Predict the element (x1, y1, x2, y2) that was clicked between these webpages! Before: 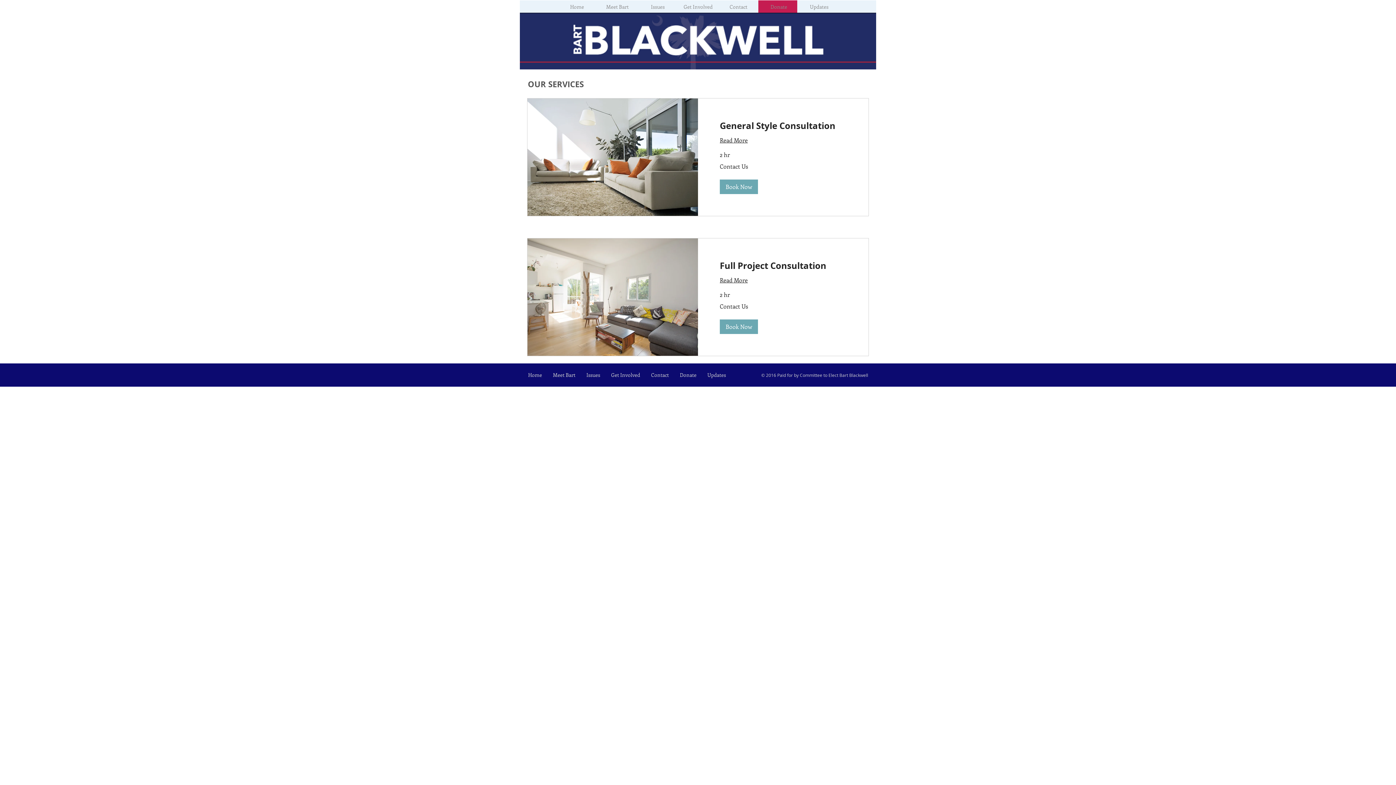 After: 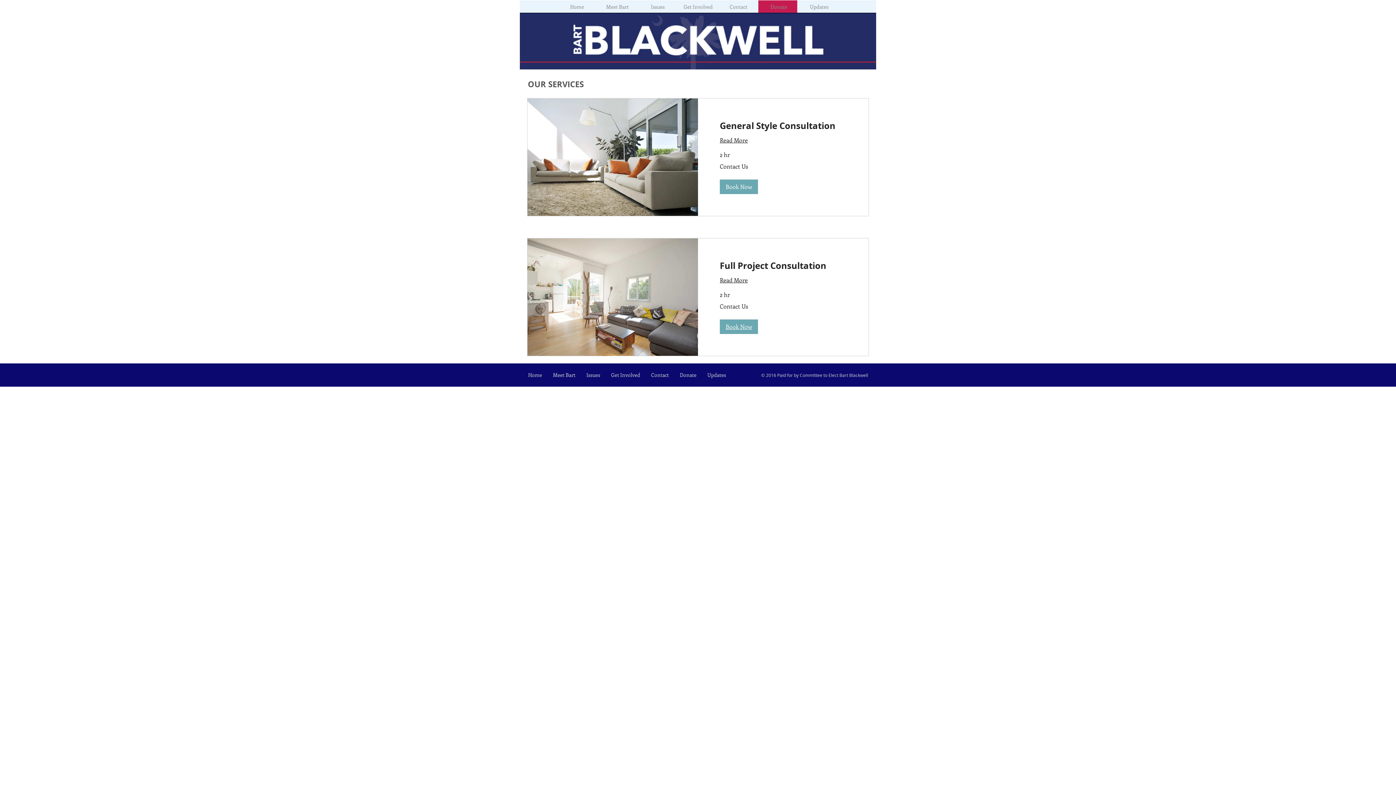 Action: bbox: (720, 319, 758, 334) label: Book Now